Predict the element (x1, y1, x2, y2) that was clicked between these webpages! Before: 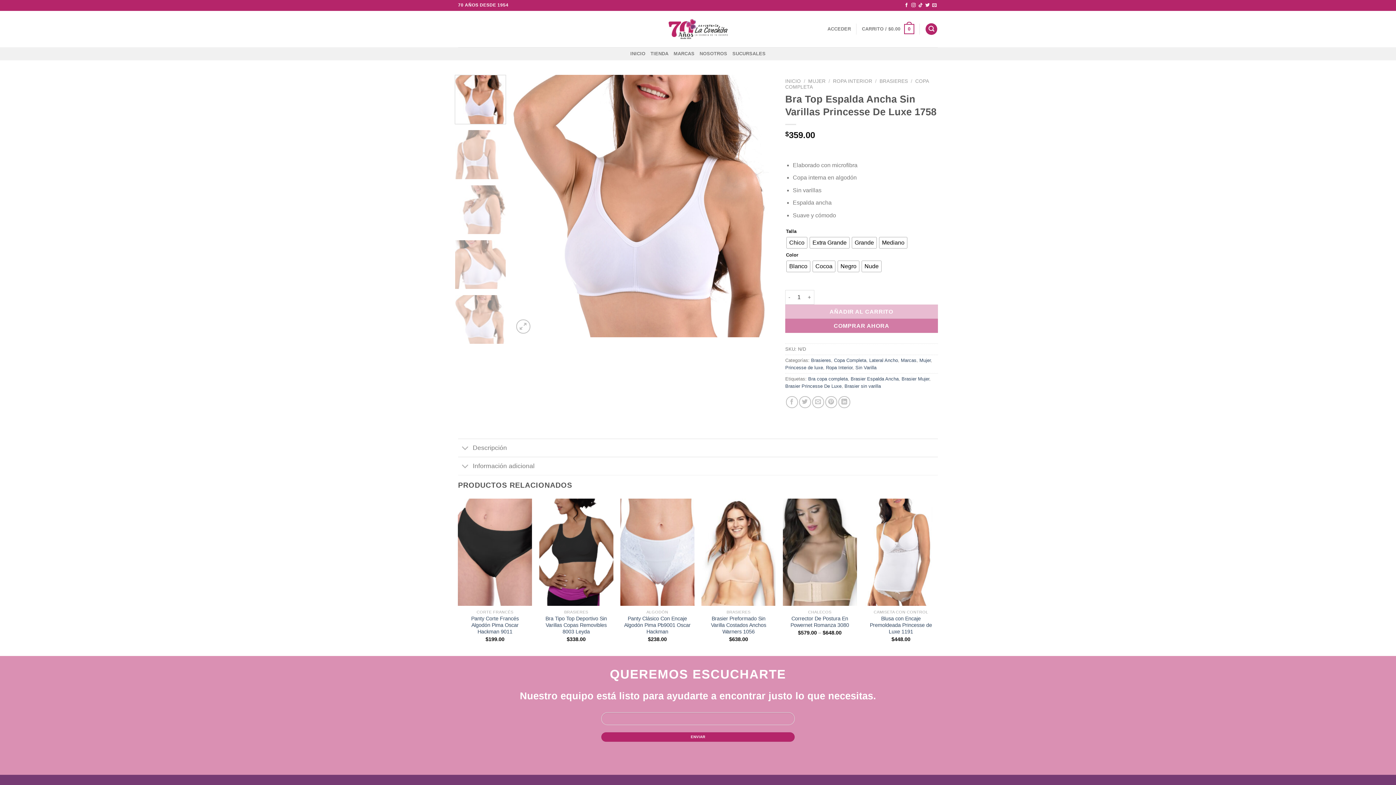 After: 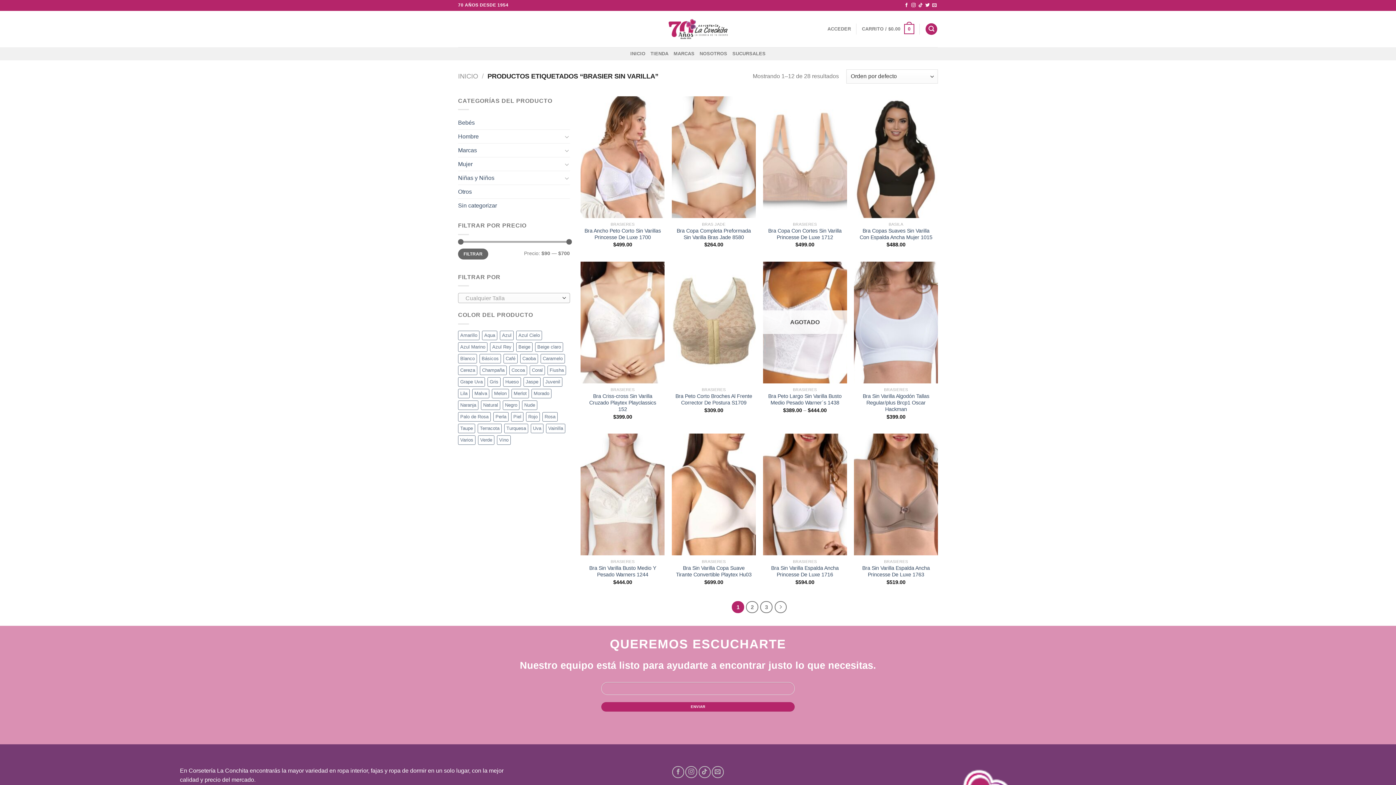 Action: label: Brasier sin varilla bbox: (844, 383, 881, 388)